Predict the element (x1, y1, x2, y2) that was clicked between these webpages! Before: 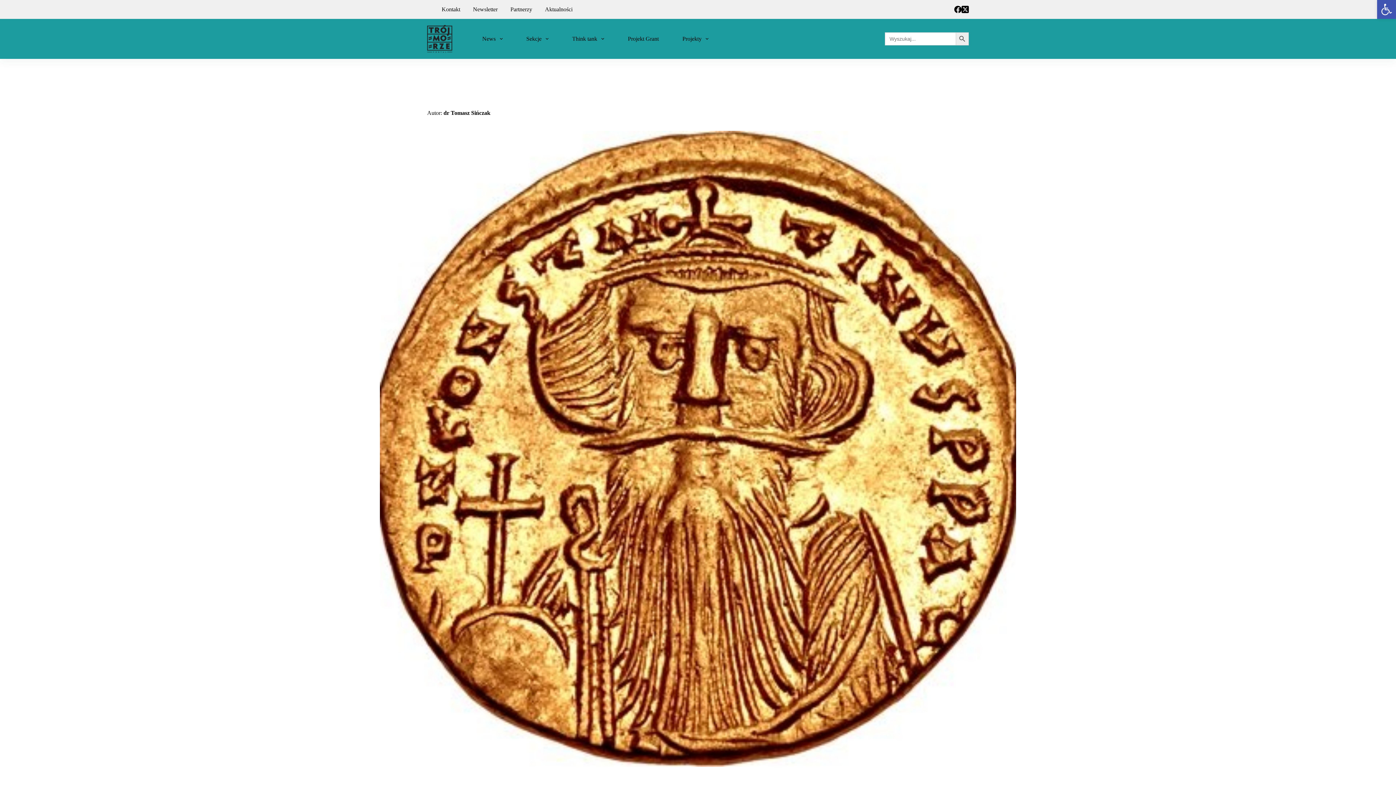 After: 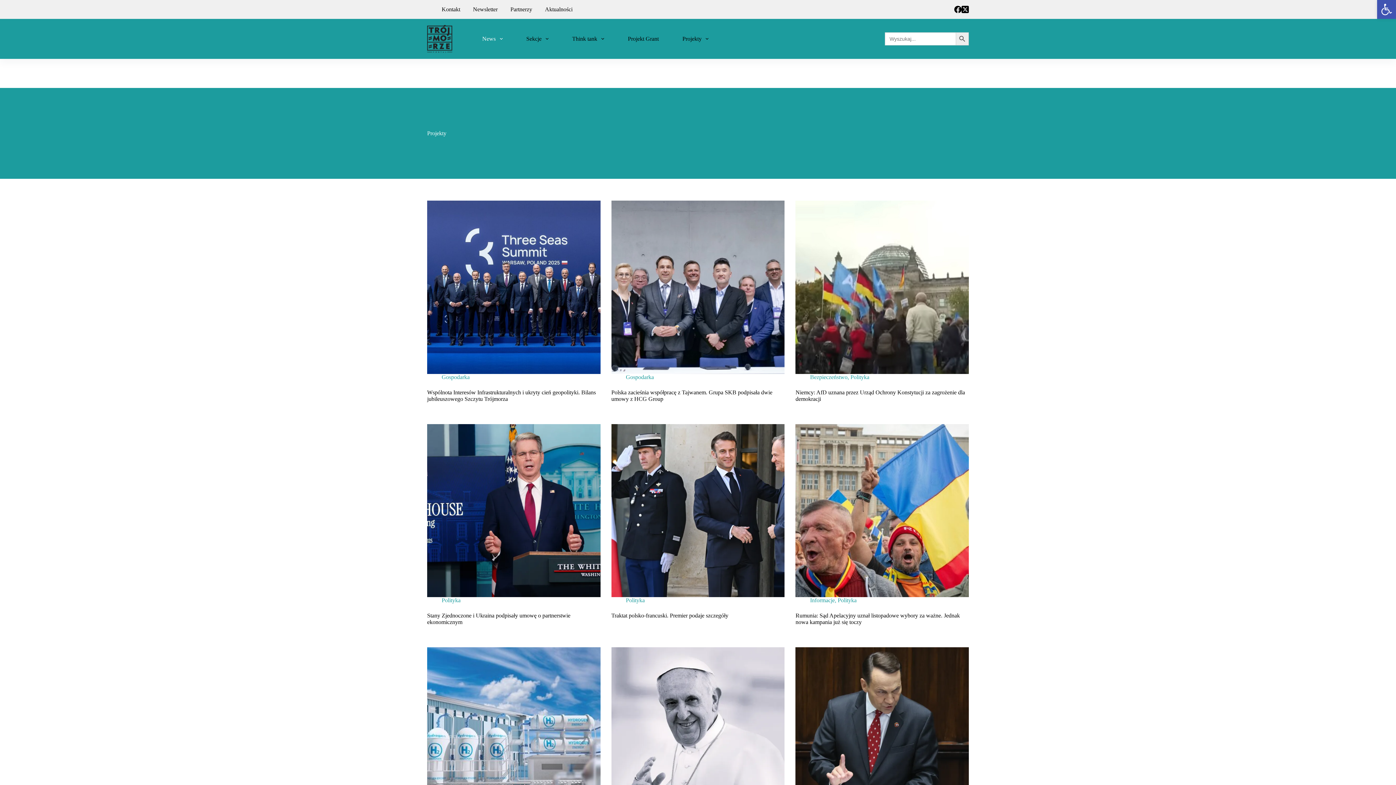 Action: bbox: (470, 18, 514, 58) label: News